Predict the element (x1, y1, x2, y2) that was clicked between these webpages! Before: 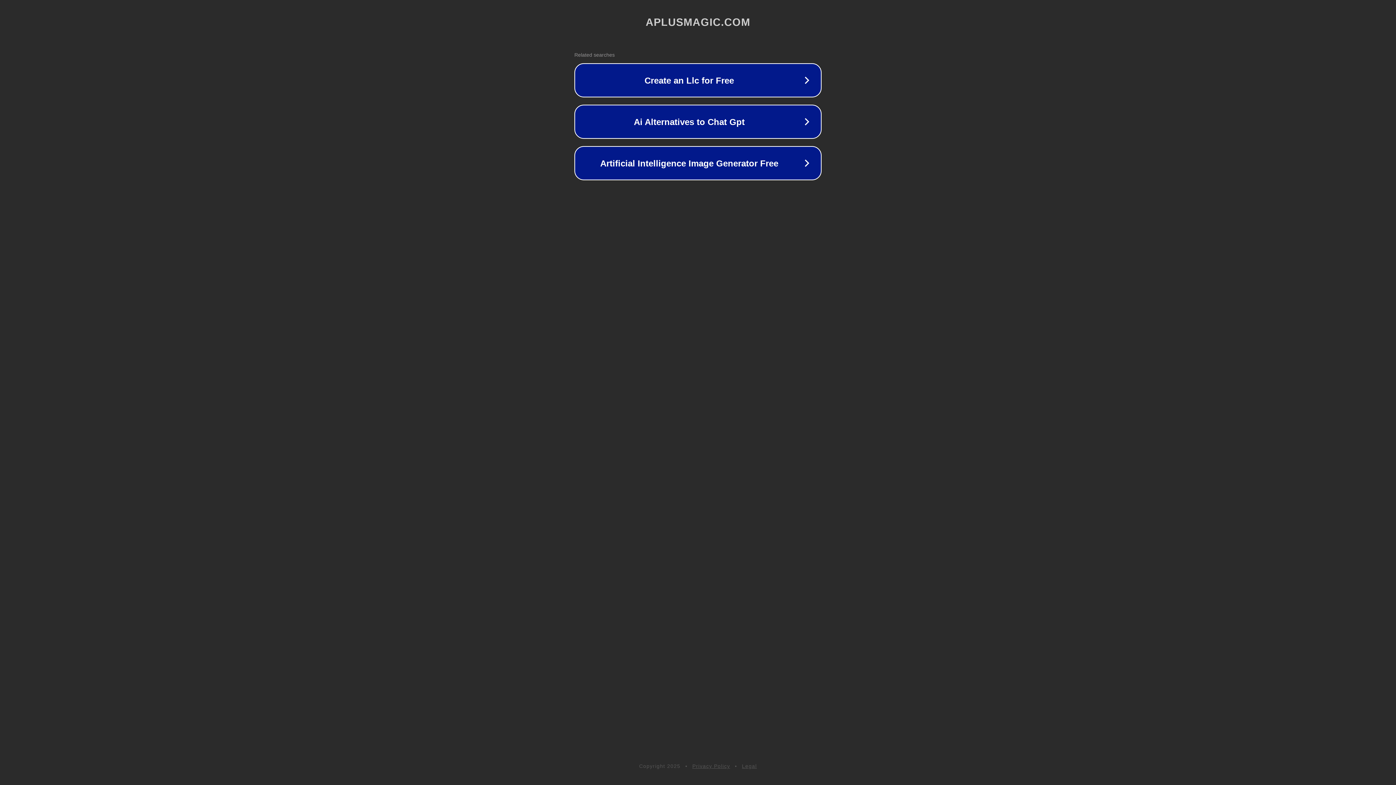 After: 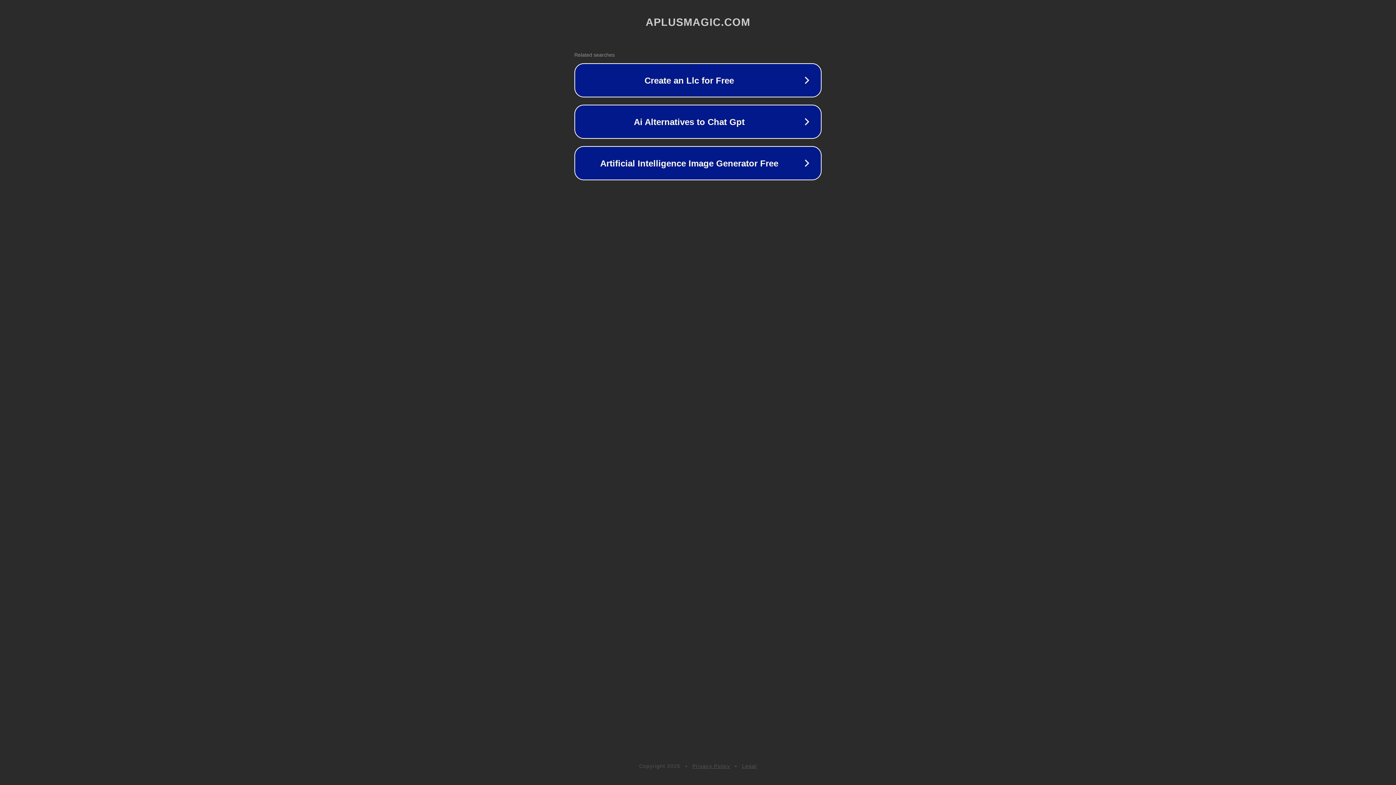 Action: label: Privacy Policy bbox: (692, 763, 730, 769)